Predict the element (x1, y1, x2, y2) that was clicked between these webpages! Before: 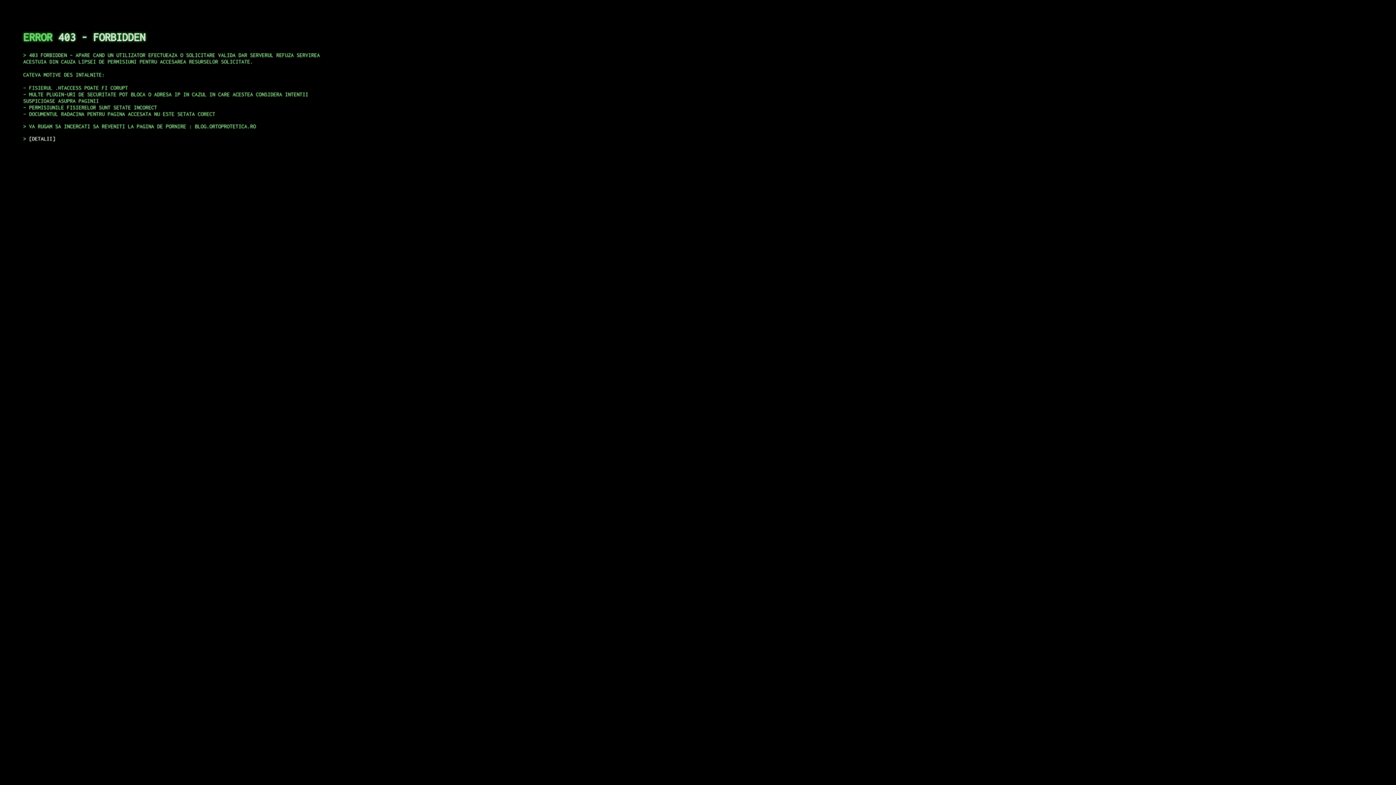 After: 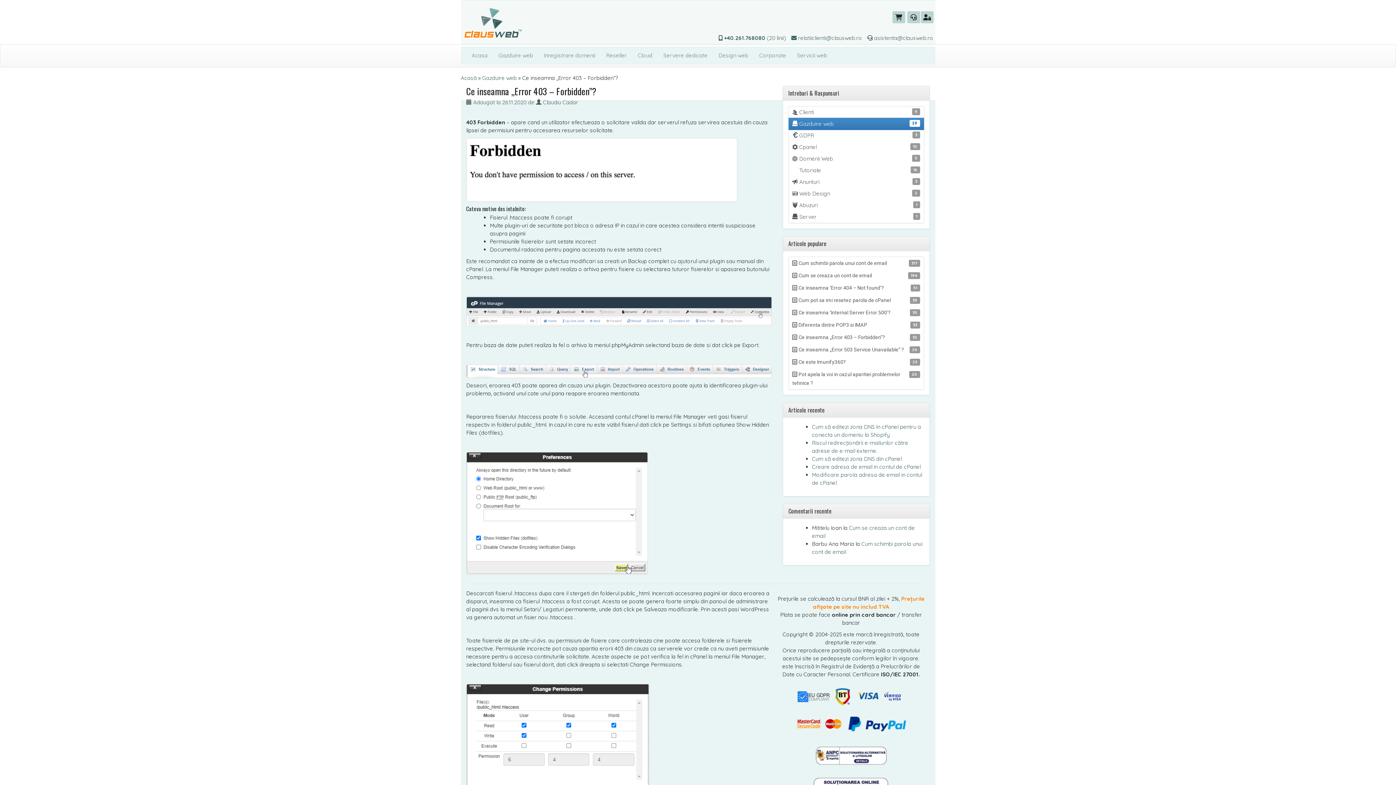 Action: label: DETALII bbox: (29, 135, 55, 141)